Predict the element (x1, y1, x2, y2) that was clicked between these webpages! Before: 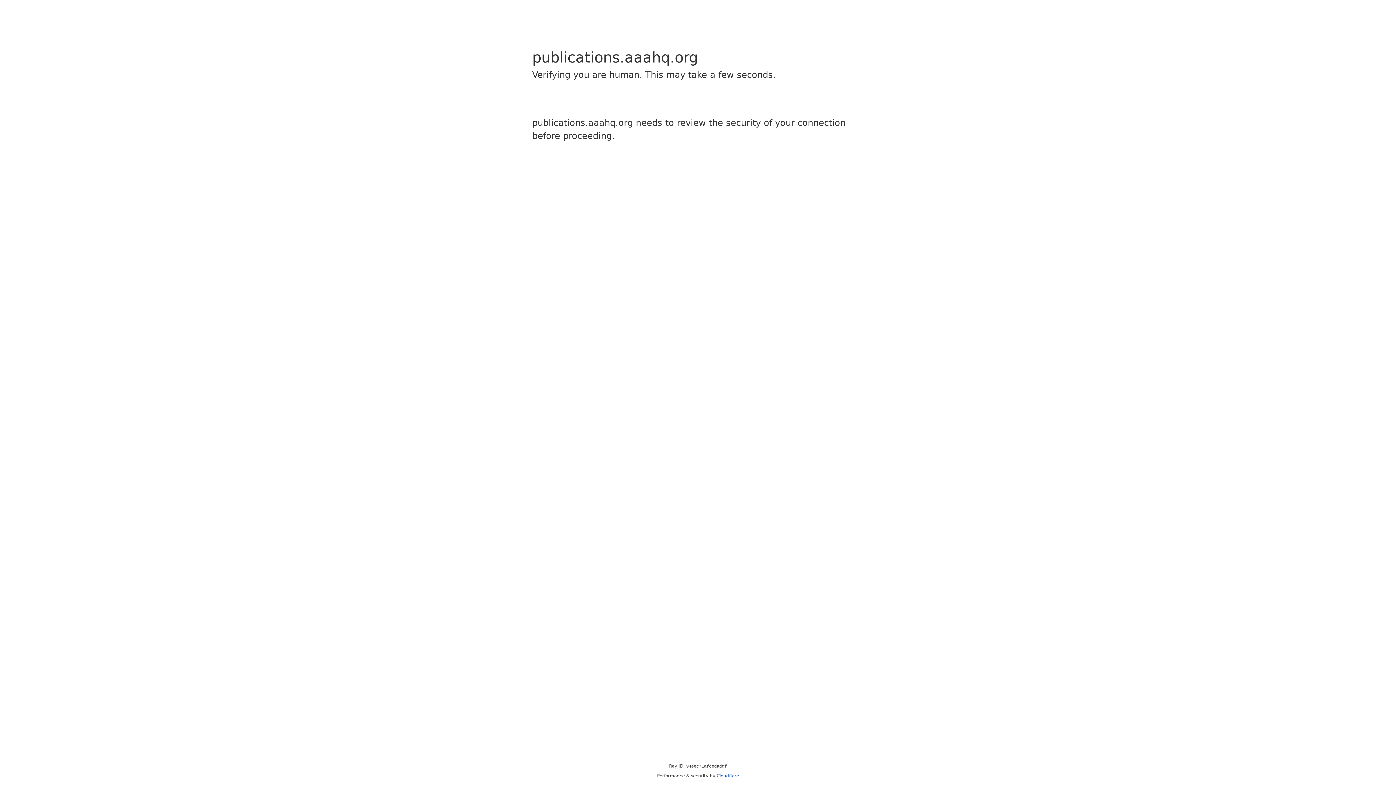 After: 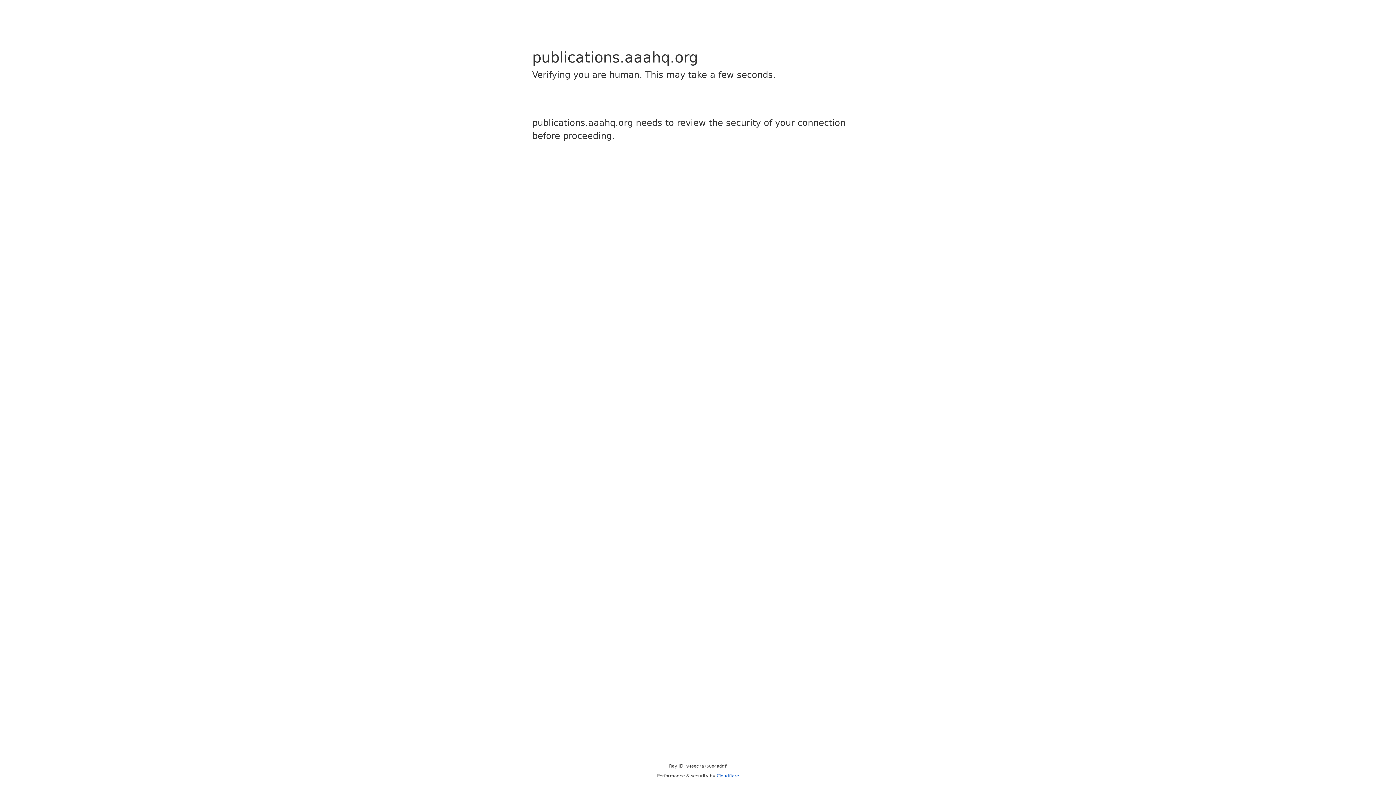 Action: bbox: (716, 773, 739, 778) label: Cloudflare